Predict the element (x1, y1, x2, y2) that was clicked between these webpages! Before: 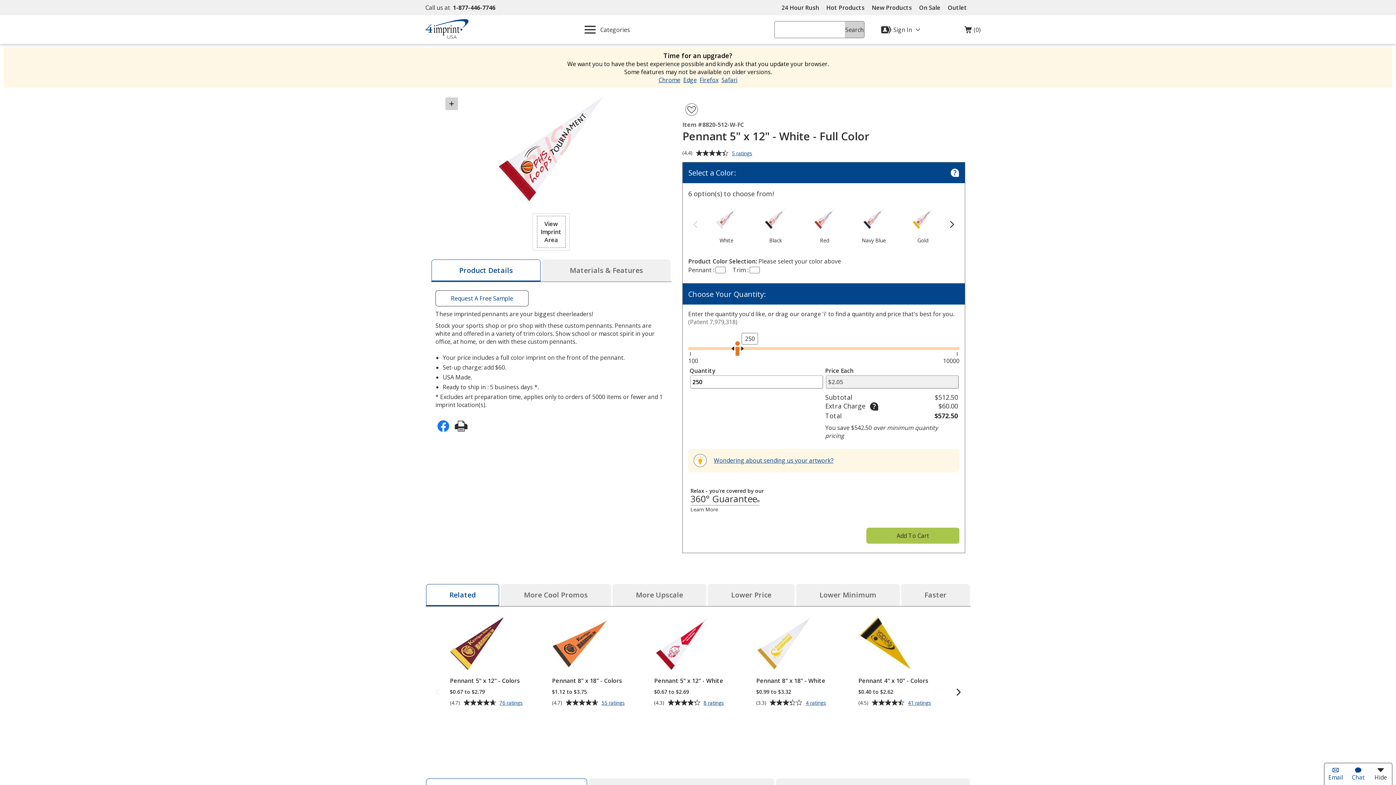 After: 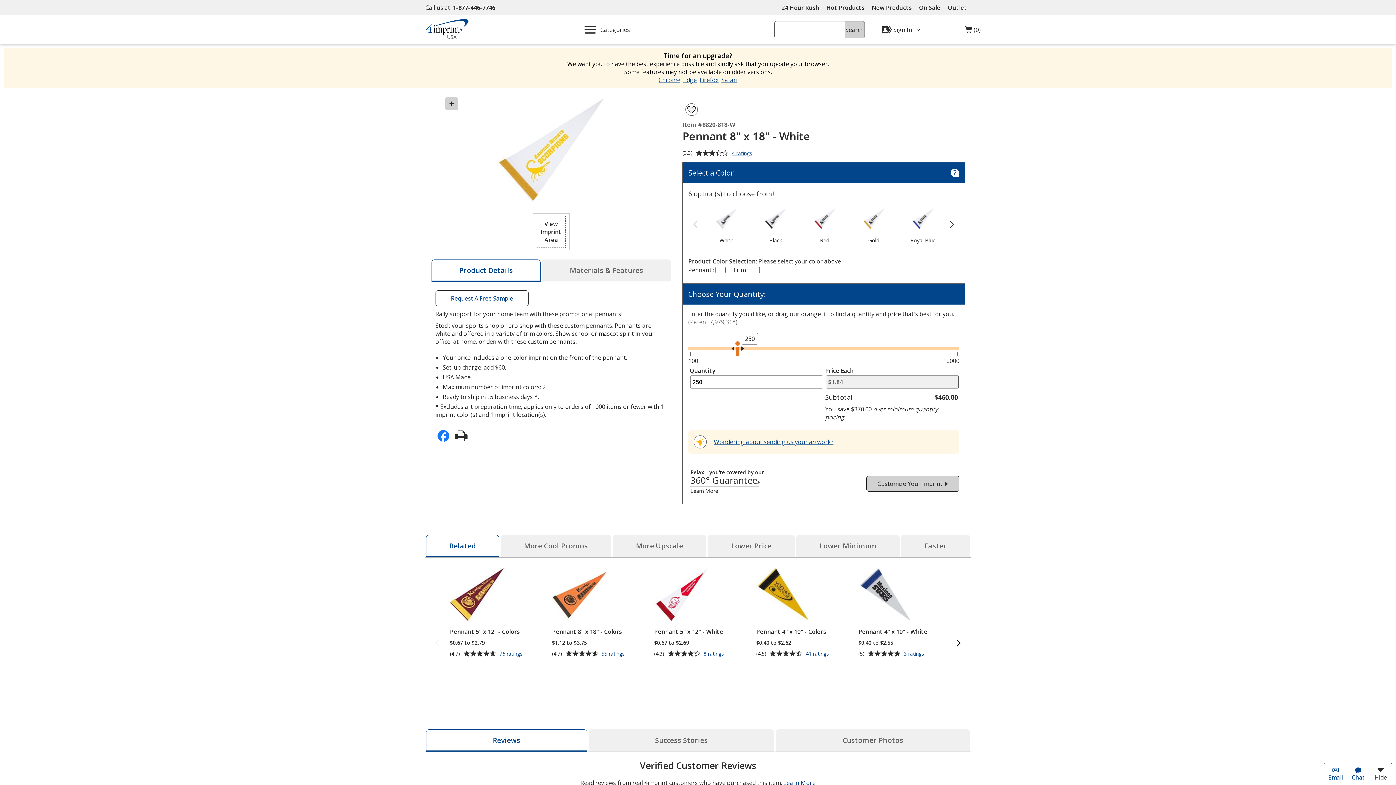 Action: bbox: (756, 616, 844, 684) label: Pennant 8" x 18" - White